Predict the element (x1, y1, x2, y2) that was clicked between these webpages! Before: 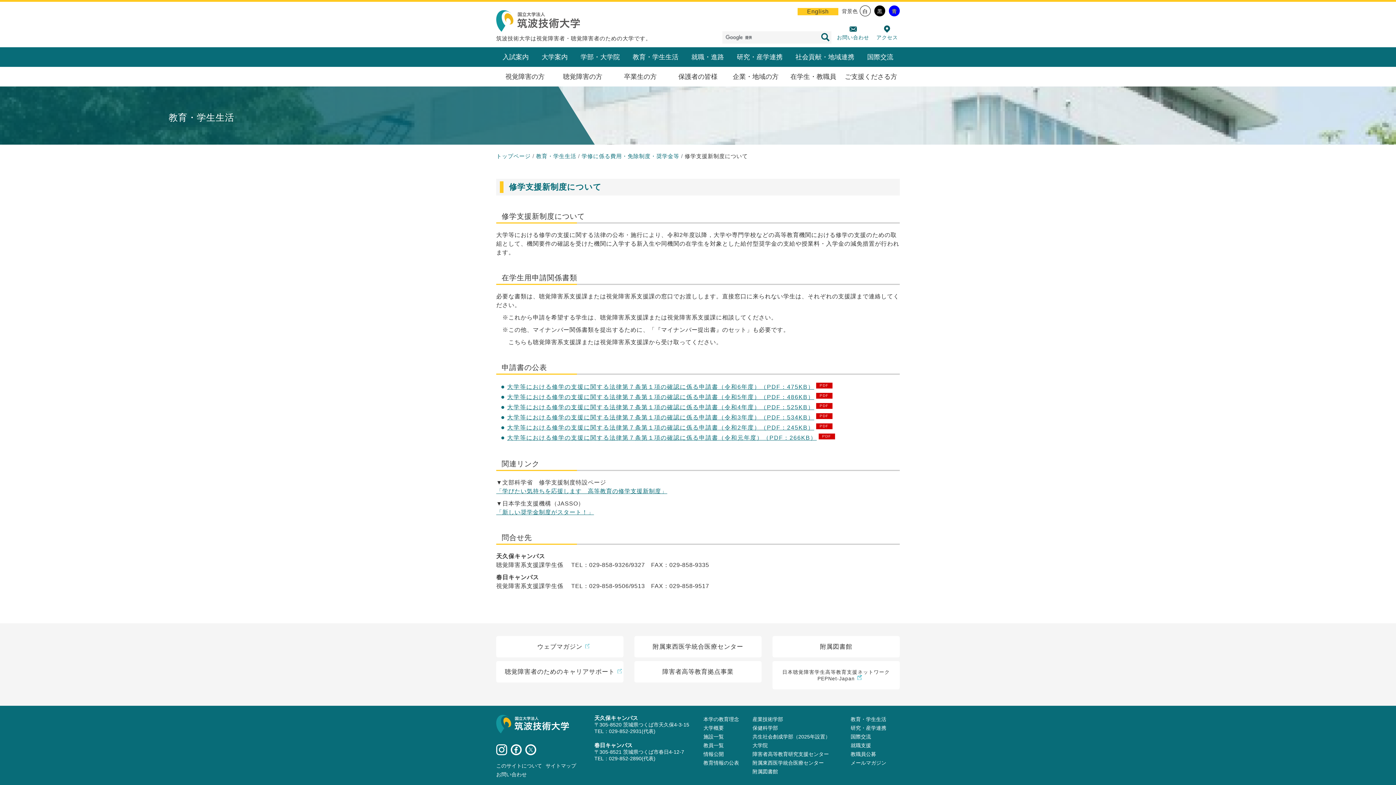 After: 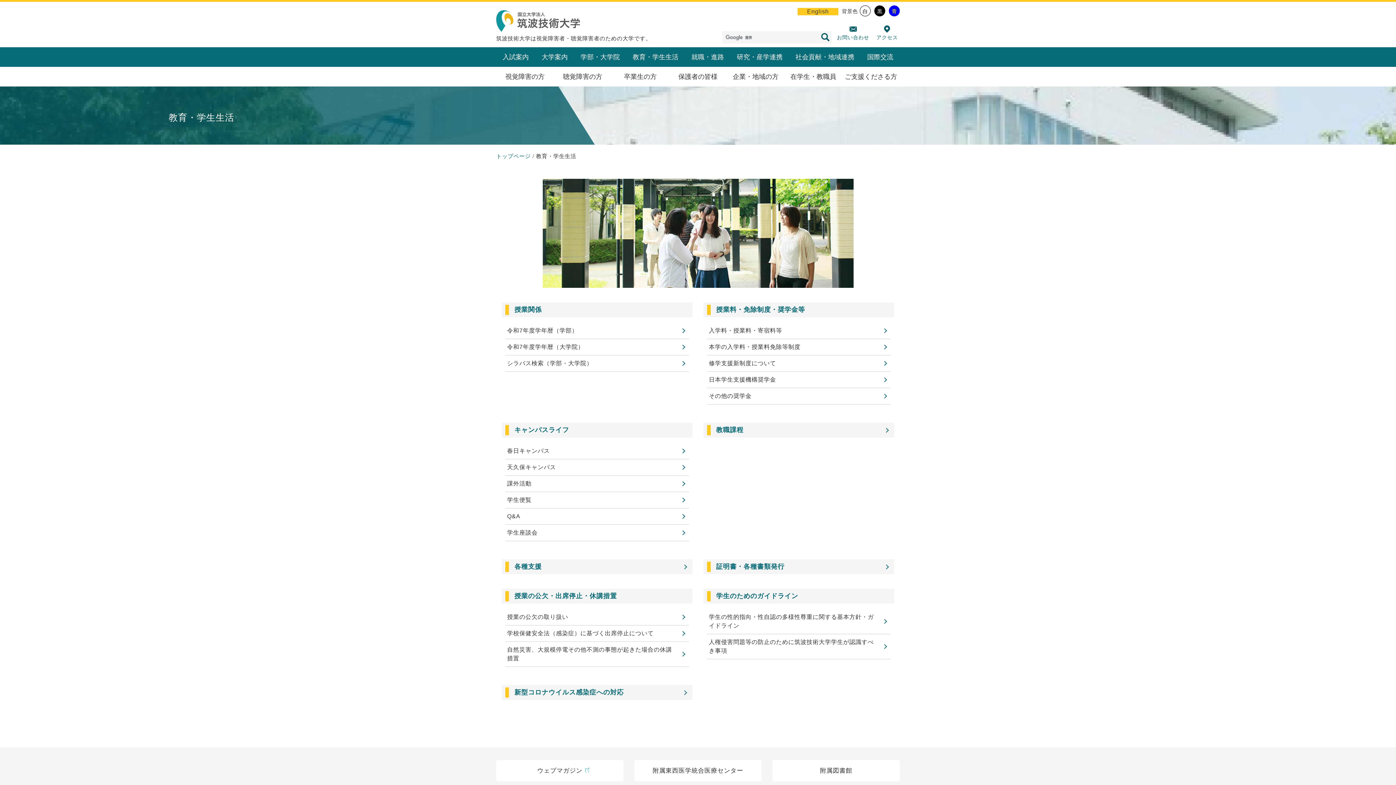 Action: bbox: (626, 49, 685, 65) label: 教育・学生生活